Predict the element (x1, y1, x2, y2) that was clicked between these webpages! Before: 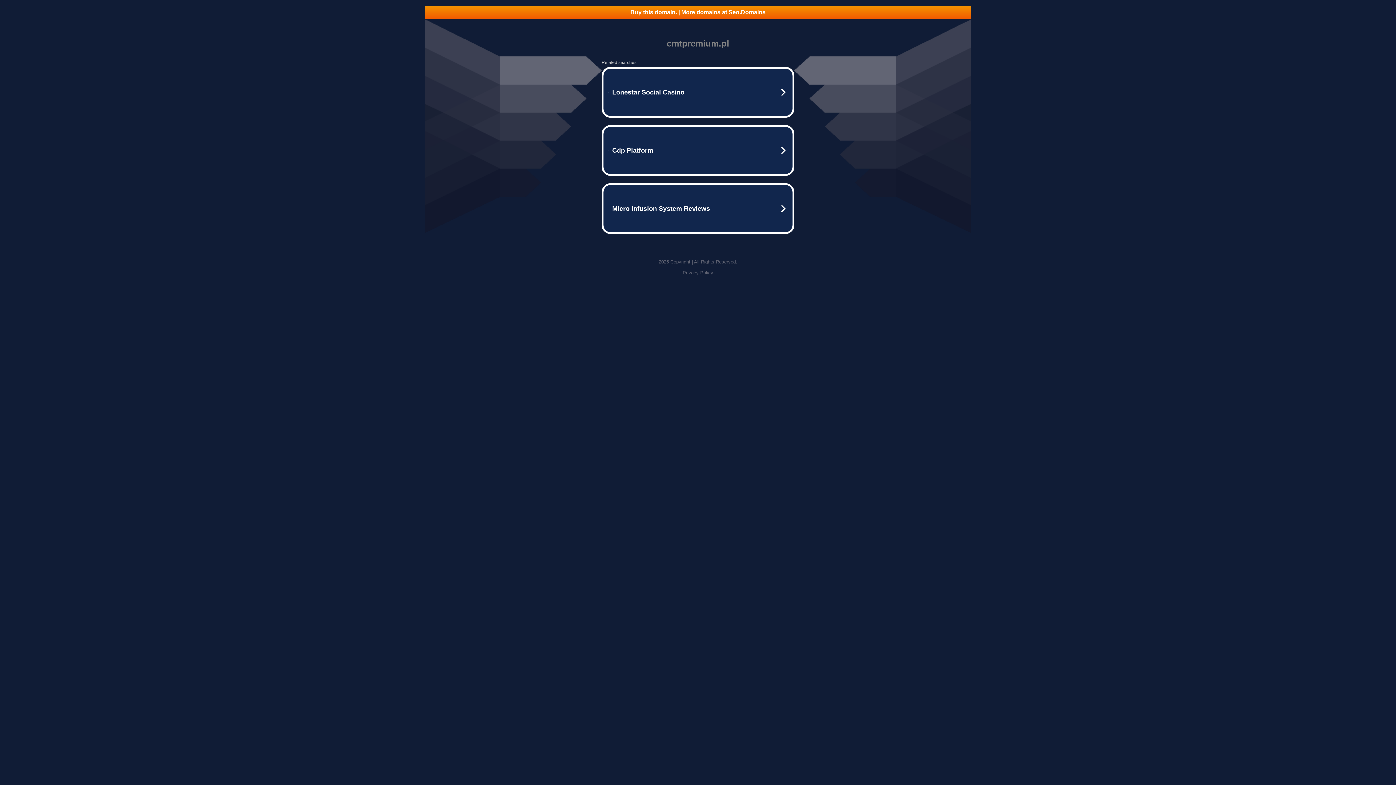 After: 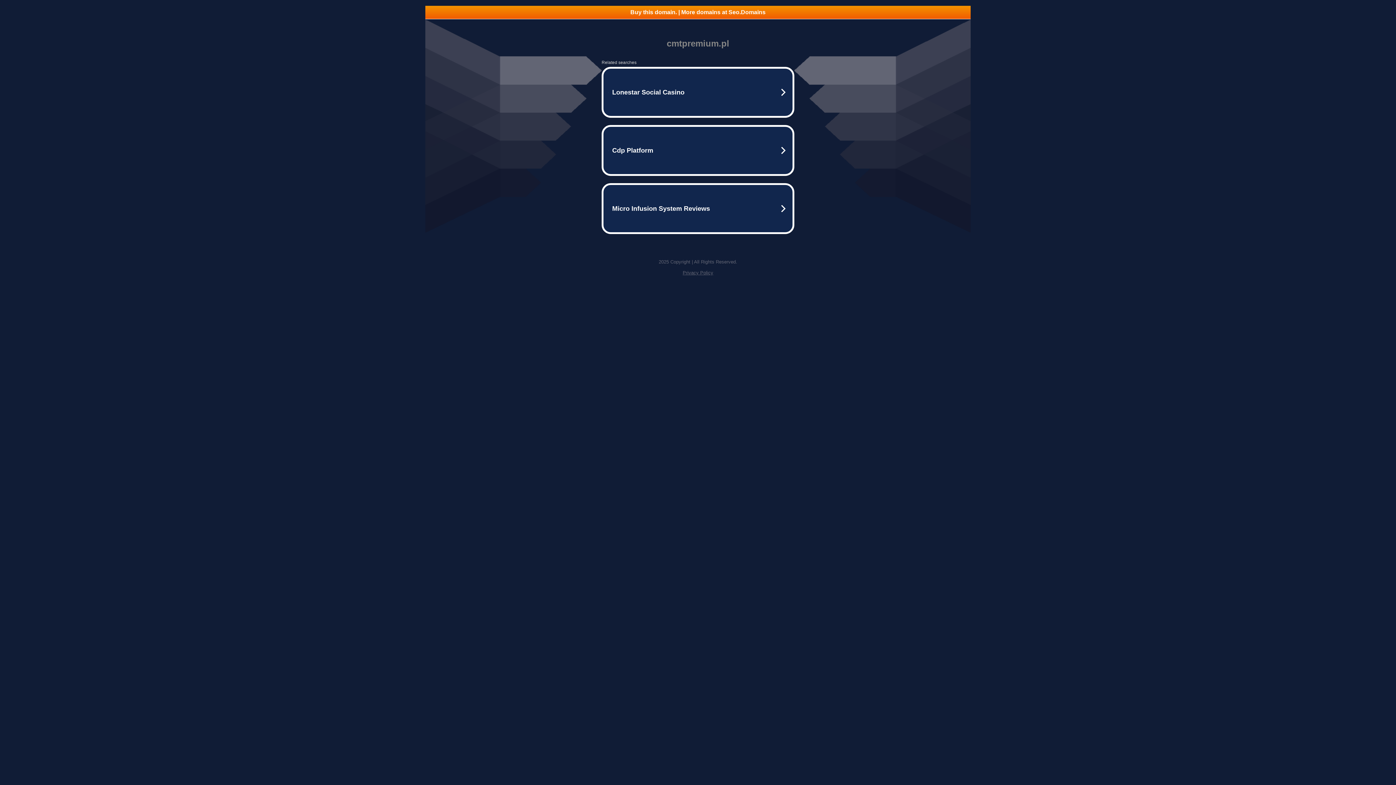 Action: bbox: (682, 270, 713, 275) label: Privacy Policy